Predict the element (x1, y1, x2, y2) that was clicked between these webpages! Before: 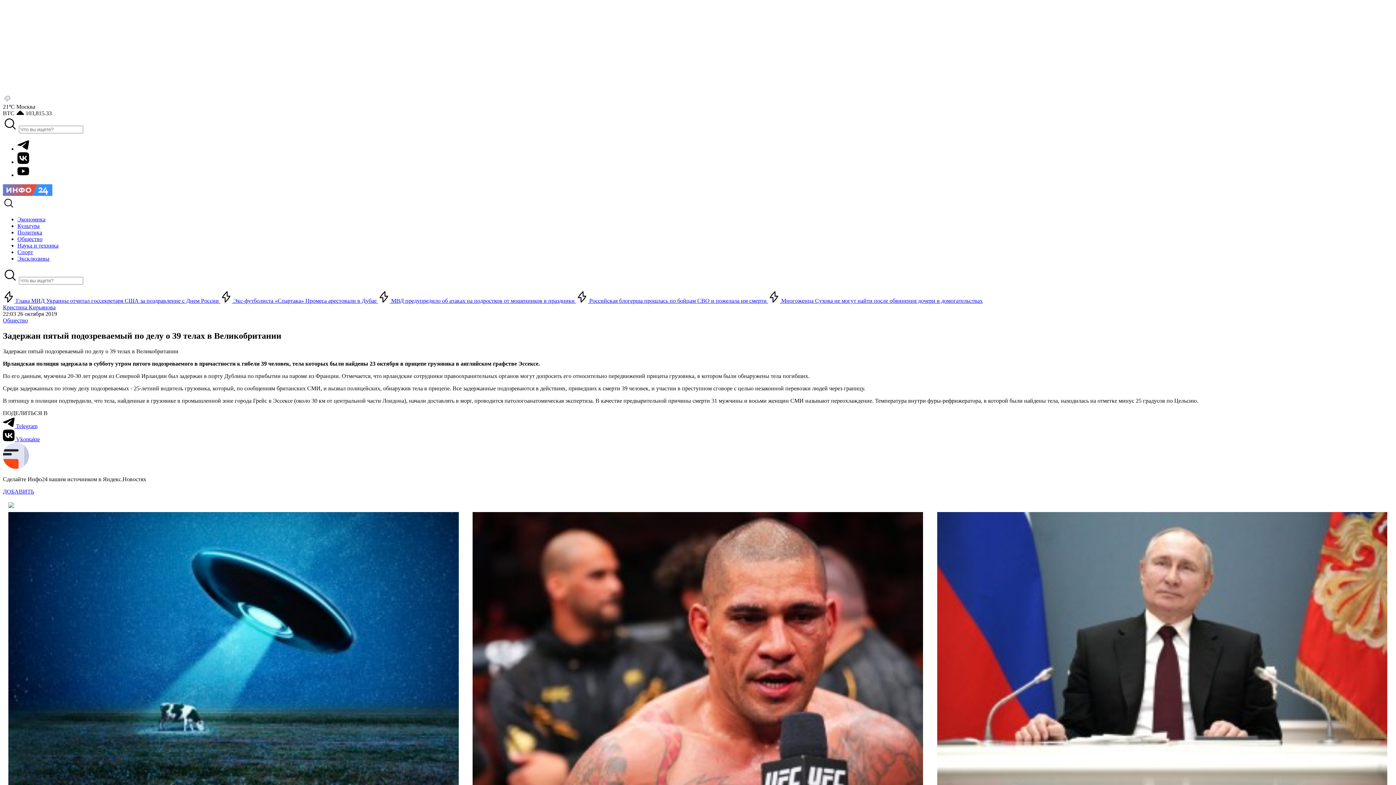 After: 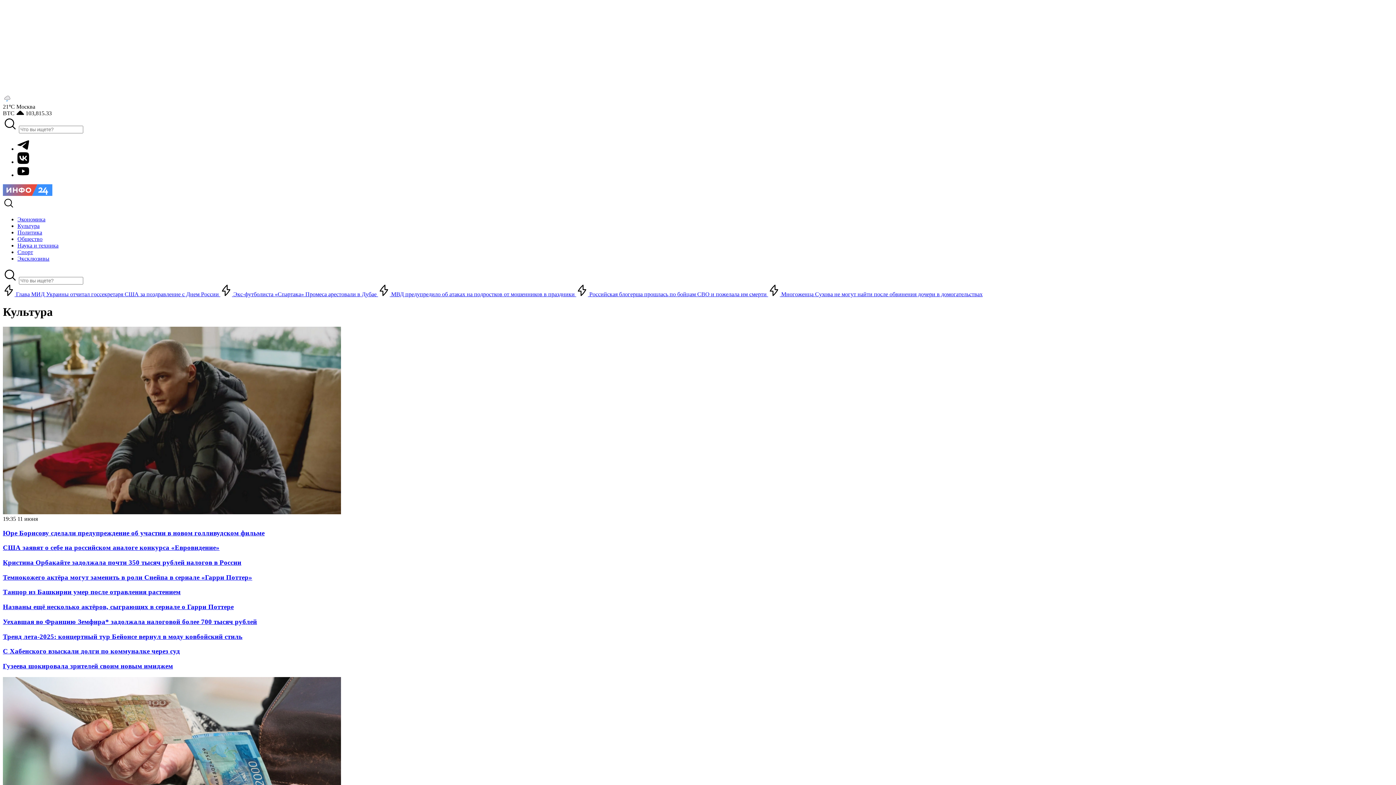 Action: label: Культура bbox: (17, 222, 39, 229)